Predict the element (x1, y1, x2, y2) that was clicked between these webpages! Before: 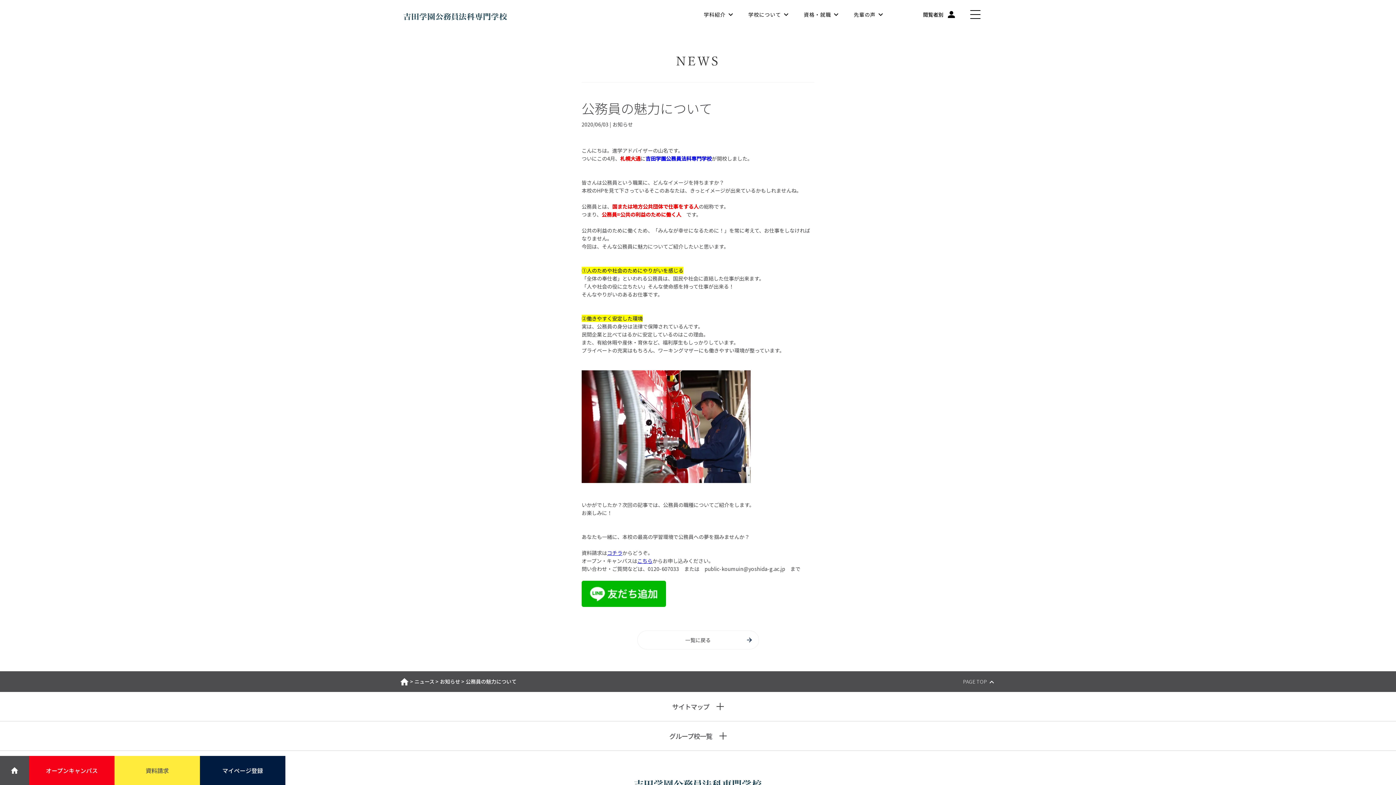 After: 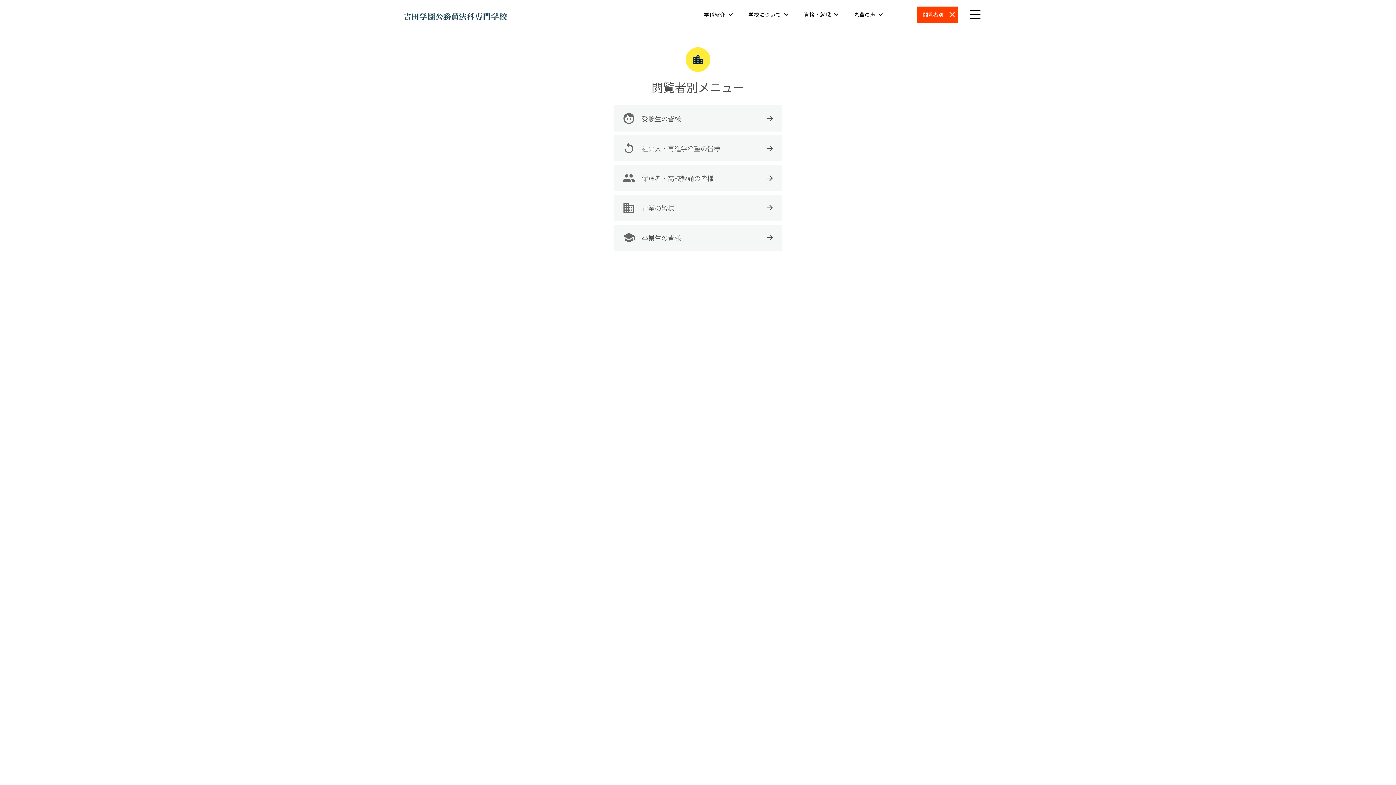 Action: bbox: (917, 6, 958, 22) label: 閲覧者別